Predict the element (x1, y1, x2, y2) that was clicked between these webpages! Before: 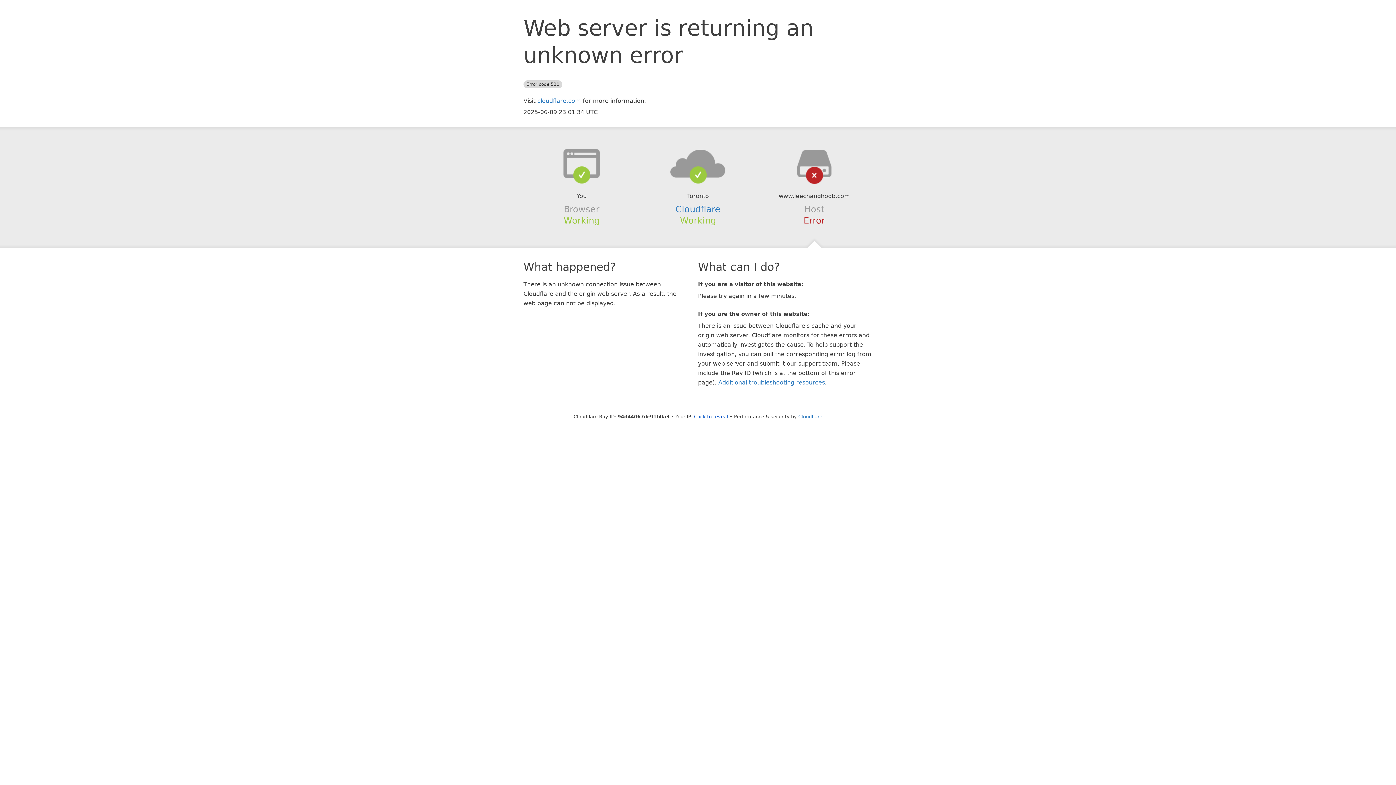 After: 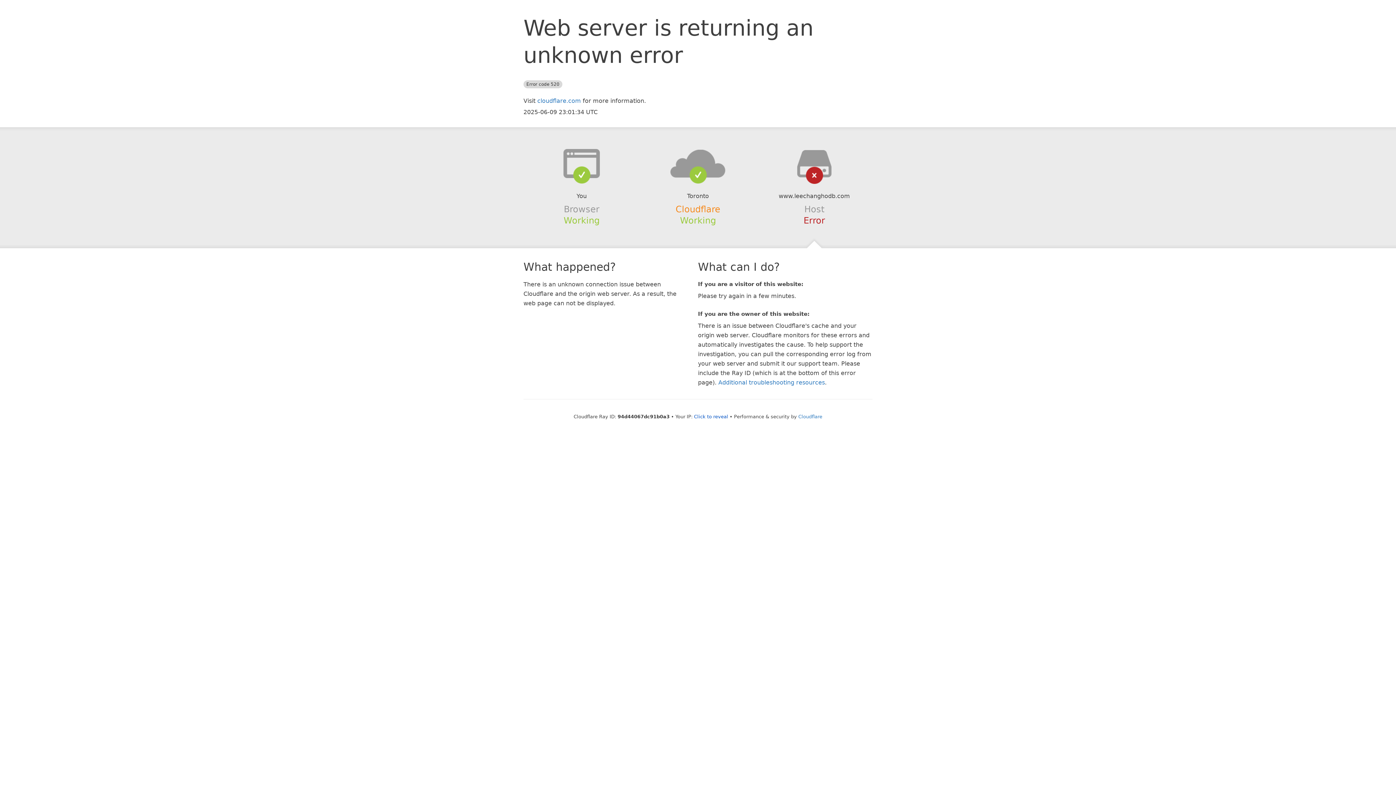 Action: label: Cloudflare bbox: (675, 204, 720, 214)